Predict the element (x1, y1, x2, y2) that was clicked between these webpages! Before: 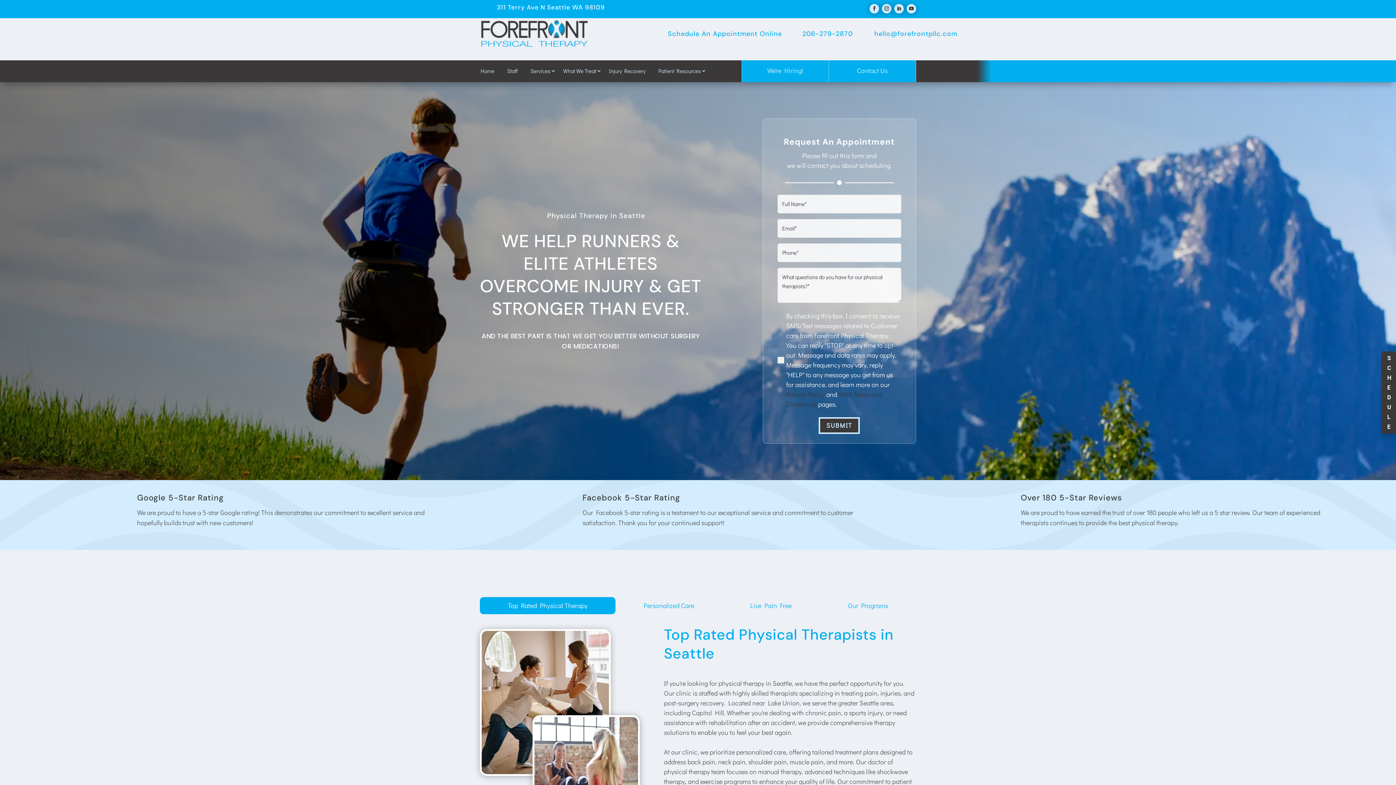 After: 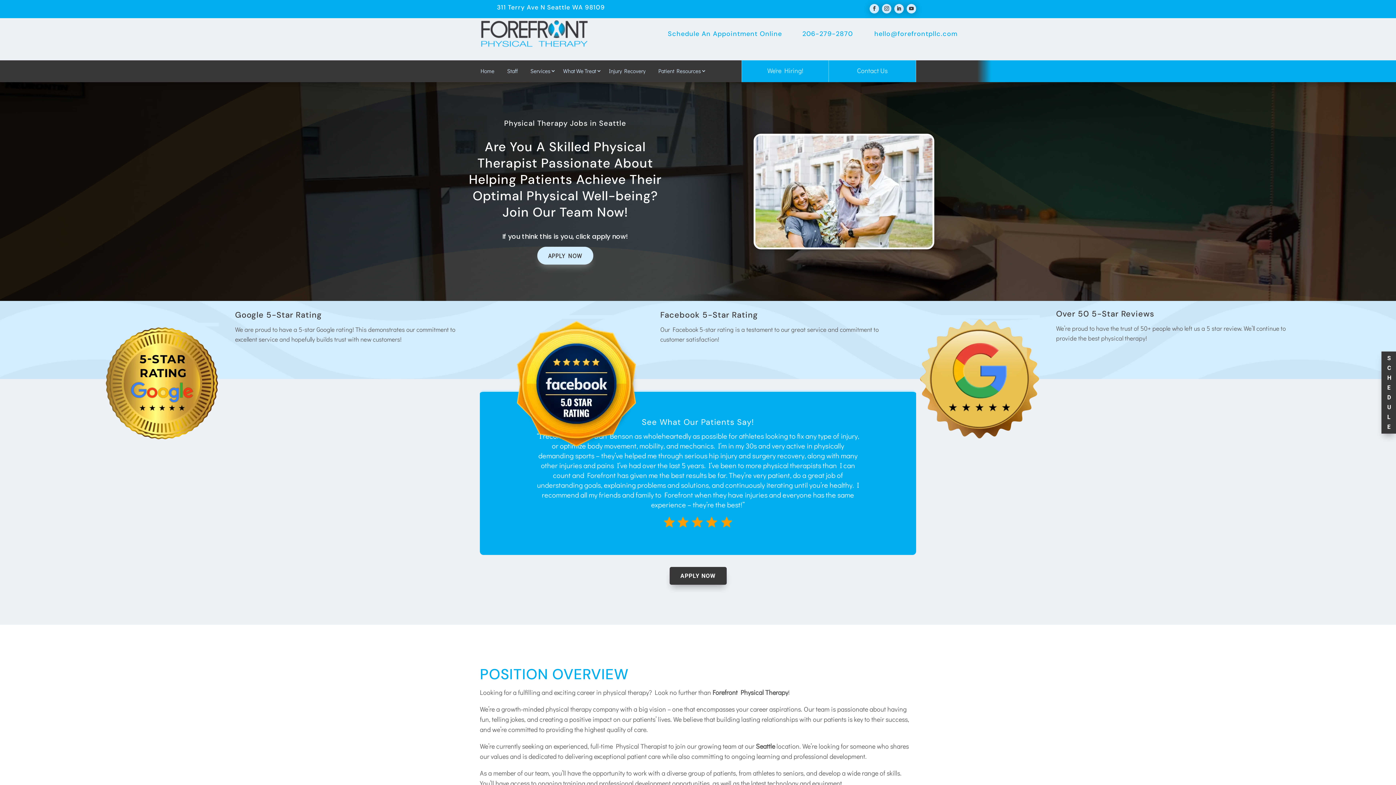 Action: bbox: (767, 66, 803, 74) label: We're Hiring!